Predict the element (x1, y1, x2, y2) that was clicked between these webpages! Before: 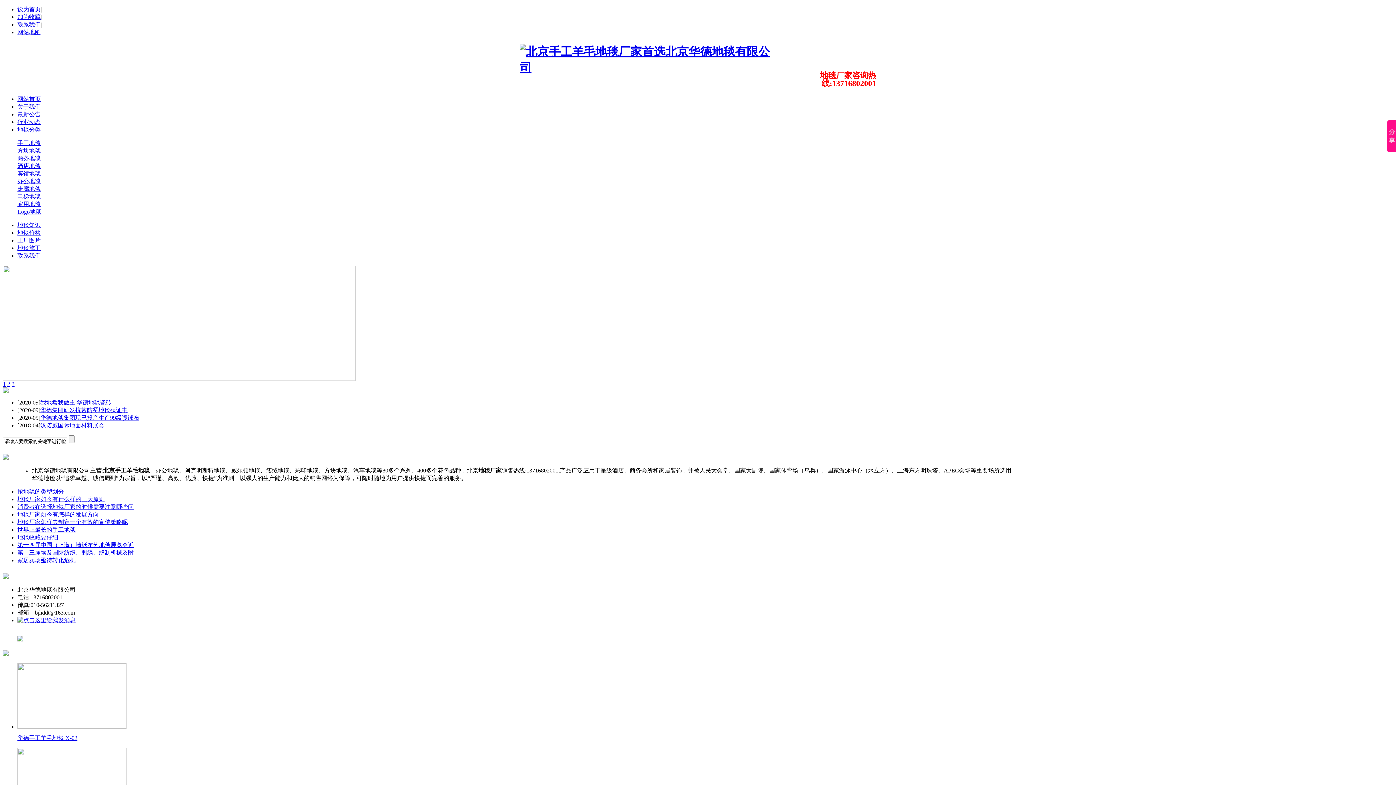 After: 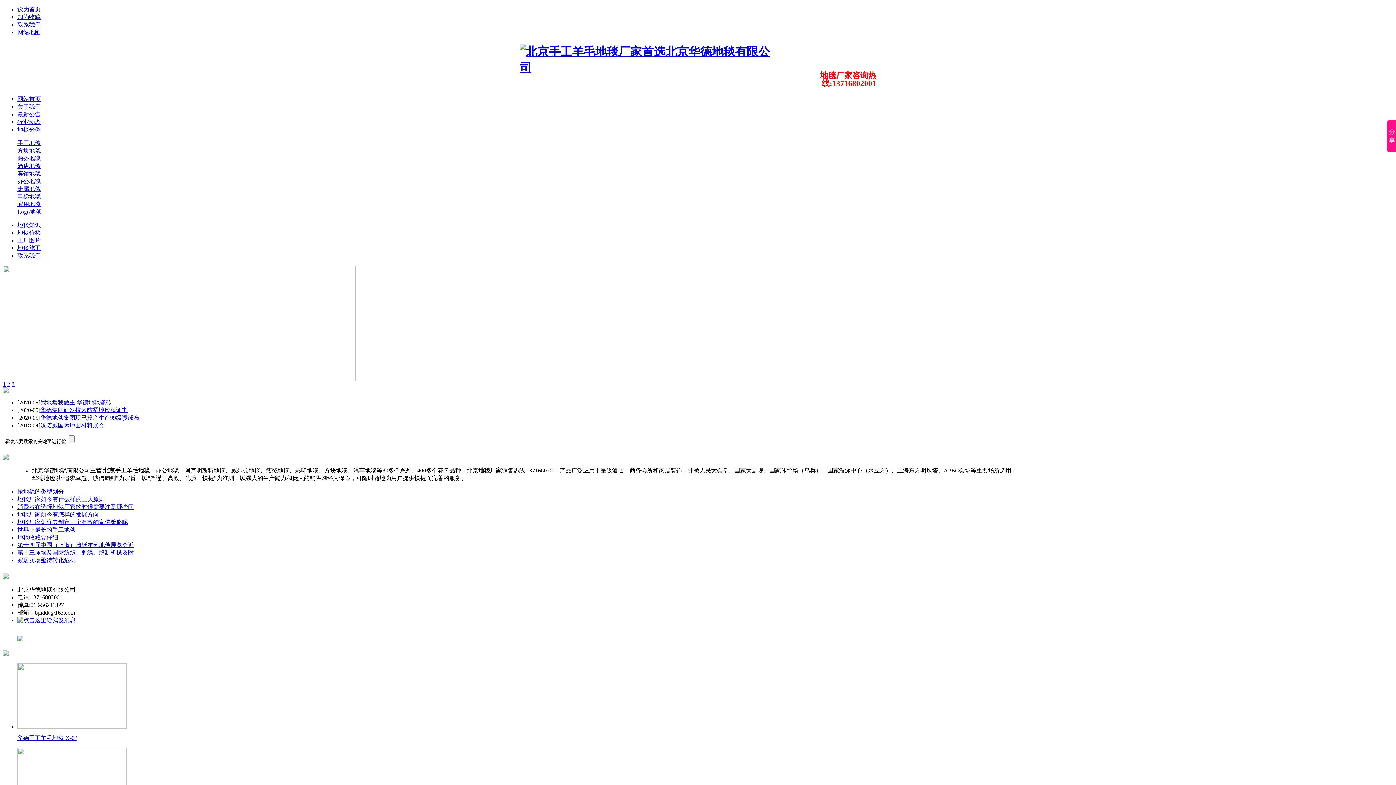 Action: label: 第十三届埃及国际纺织、刺绣、缝制机械及附 bbox: (17, 549, 133, 556)